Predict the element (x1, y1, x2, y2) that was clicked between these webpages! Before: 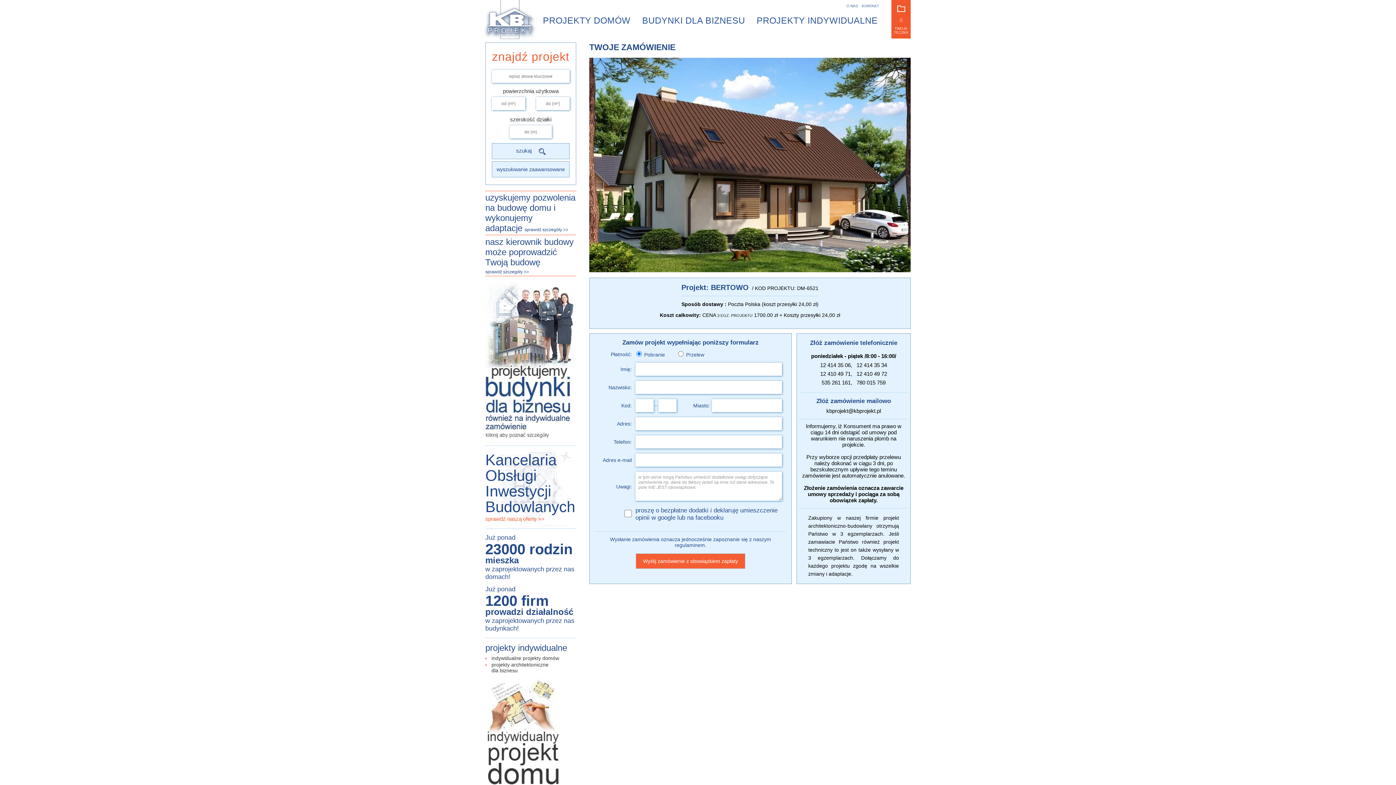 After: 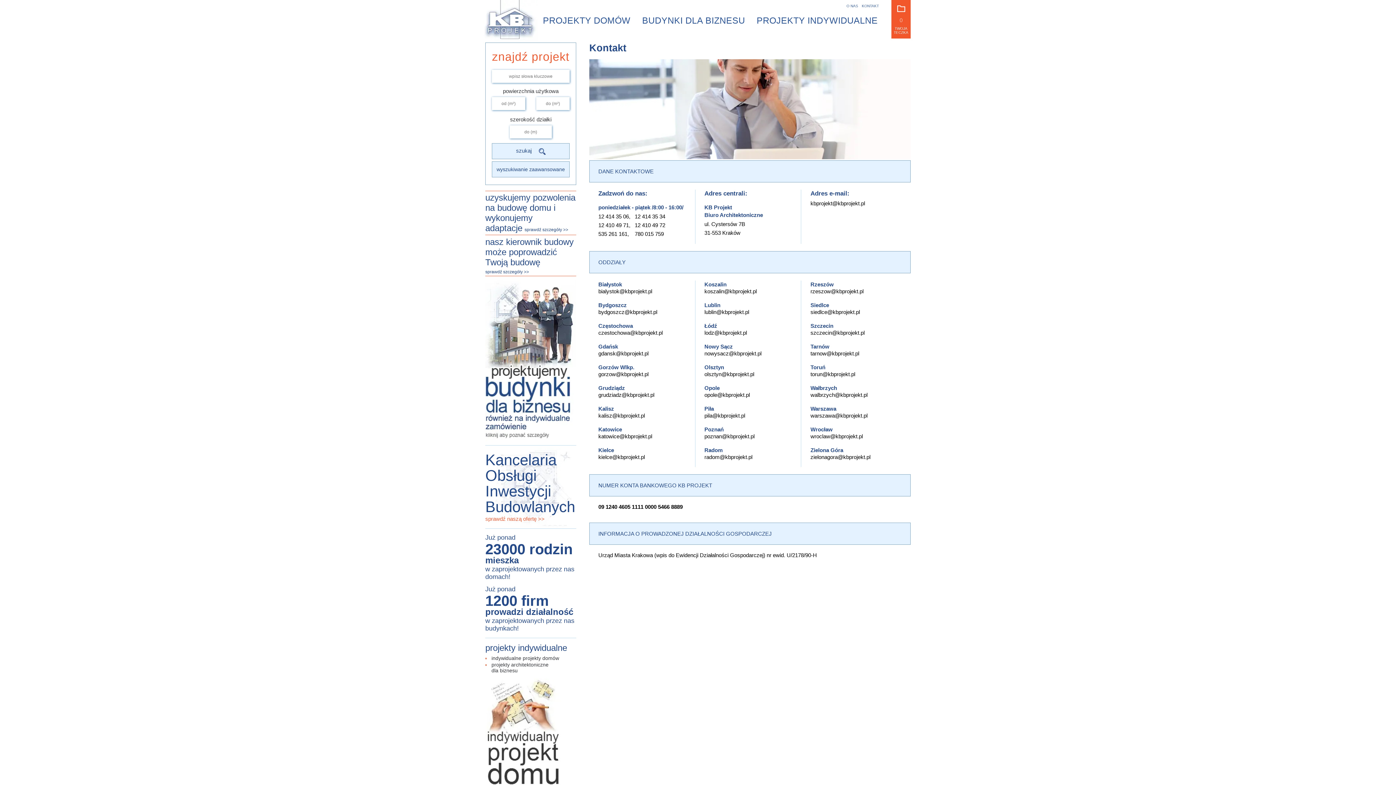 Action: label: KONTAKT bbox: (860, 0, 879, 12)